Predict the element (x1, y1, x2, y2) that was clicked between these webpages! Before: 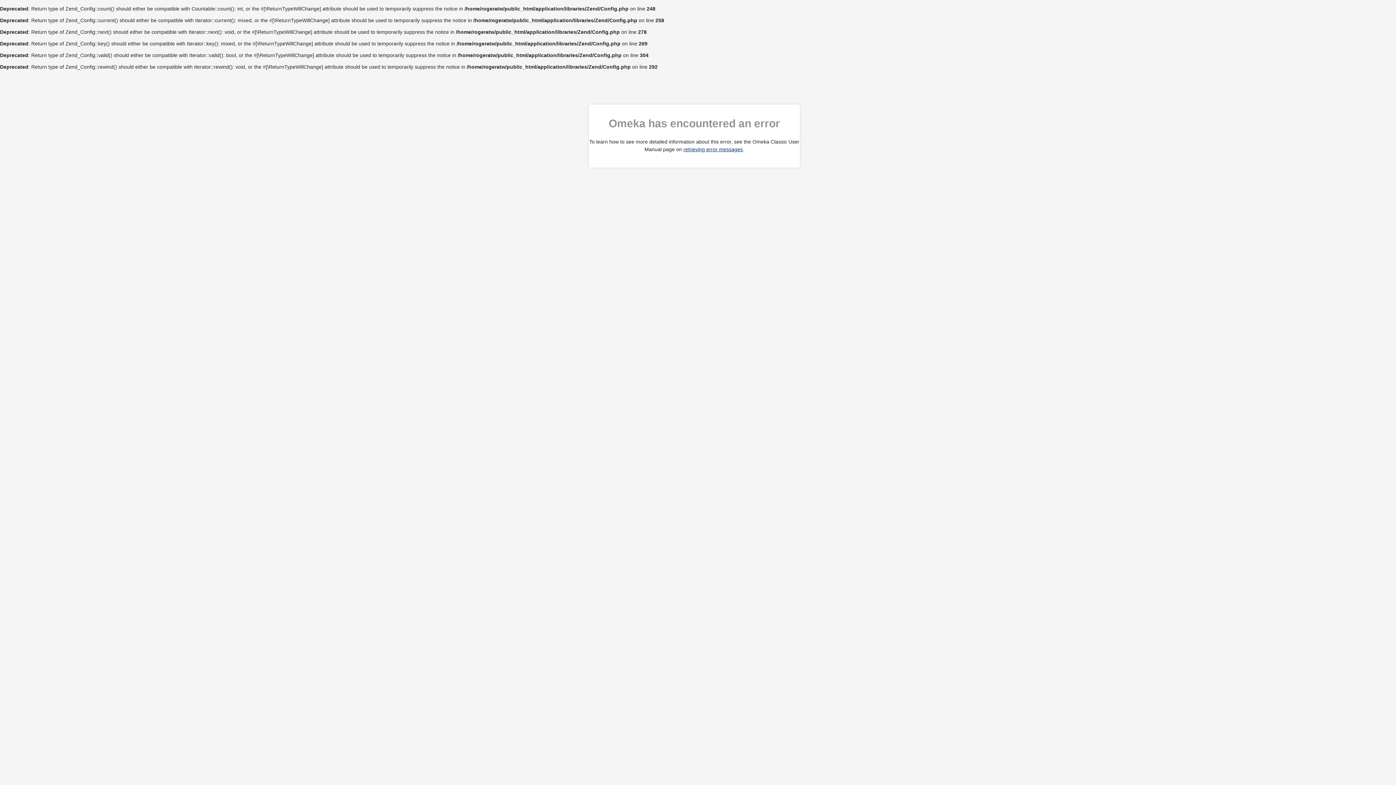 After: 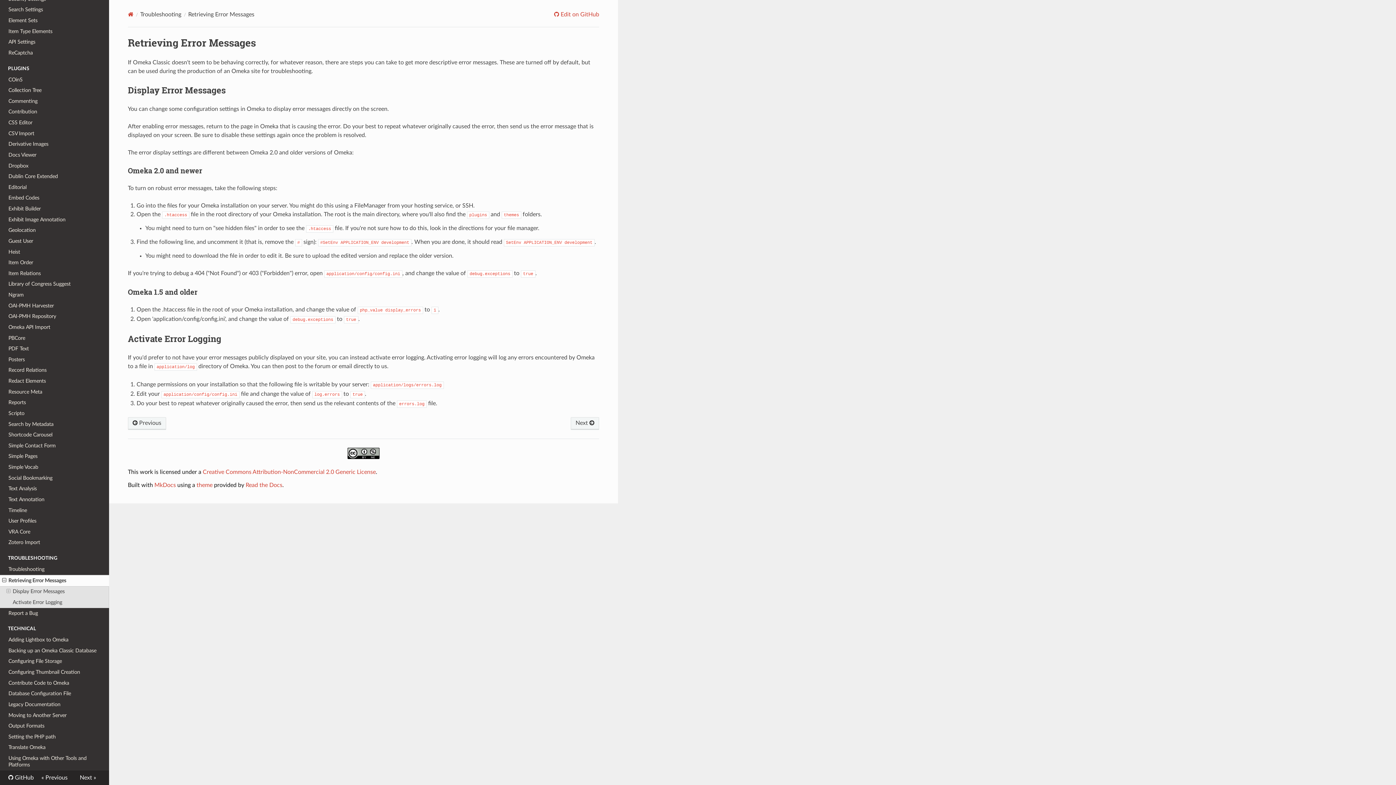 Action: bbox: (683, 146, 742, 152) label: retrieving error messages